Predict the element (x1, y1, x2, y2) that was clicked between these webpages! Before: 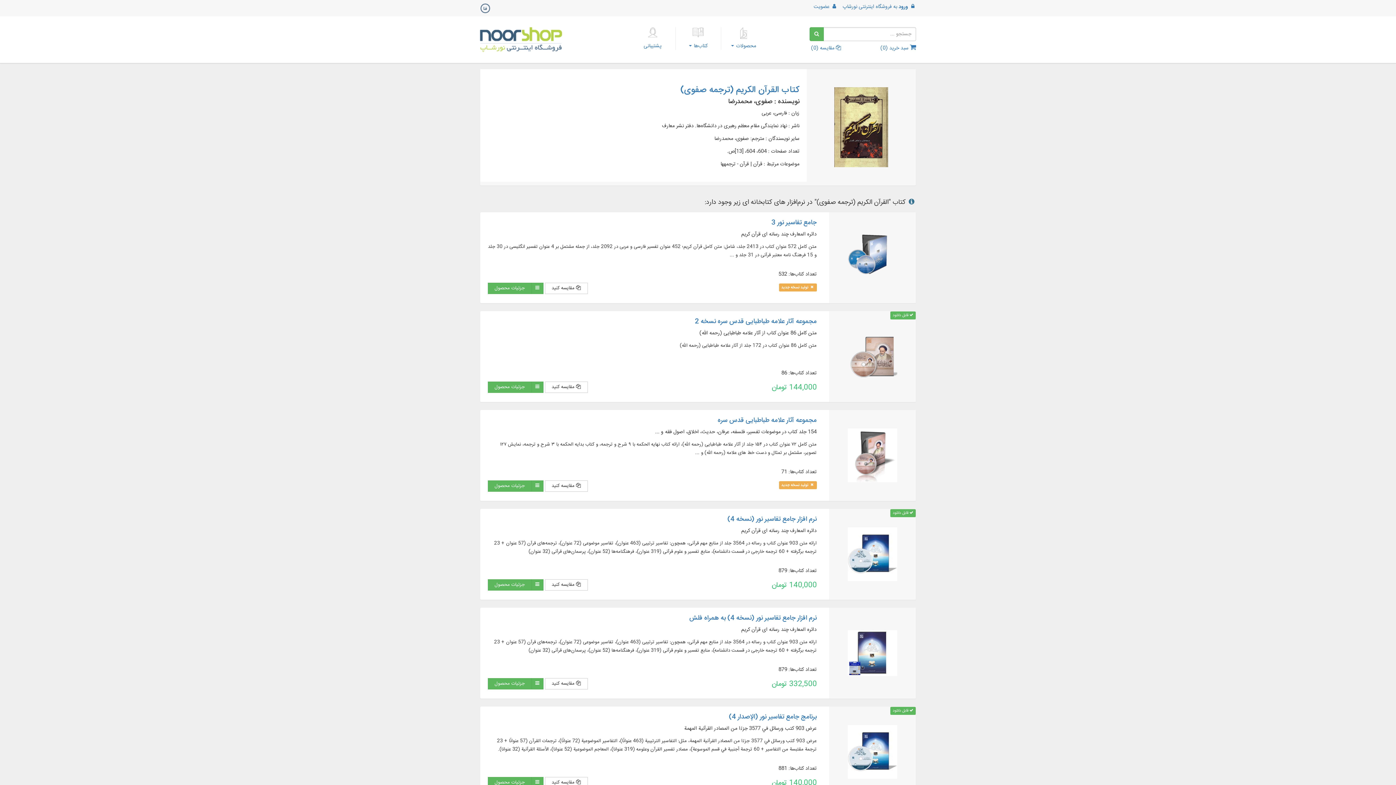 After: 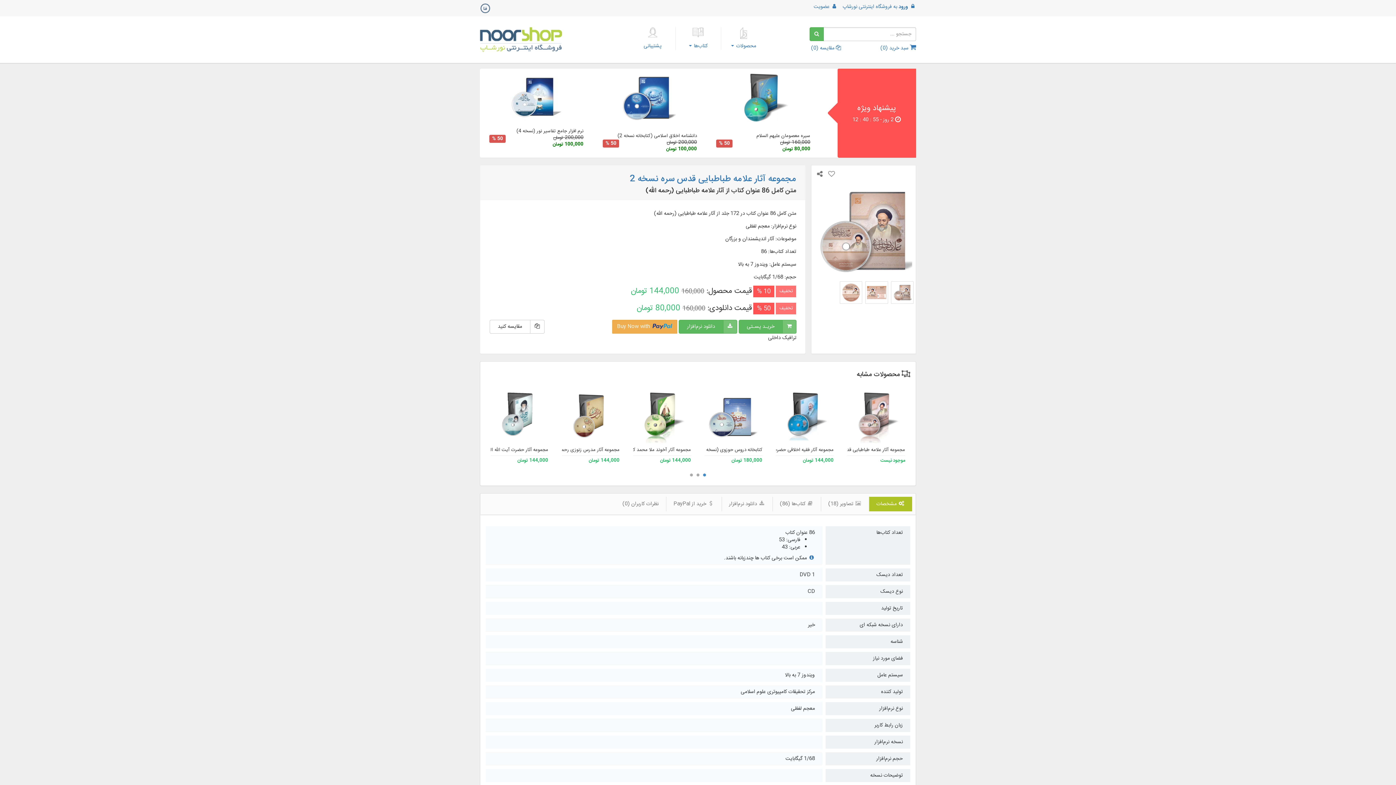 Action: bbox: (531, 381, 543, 393)